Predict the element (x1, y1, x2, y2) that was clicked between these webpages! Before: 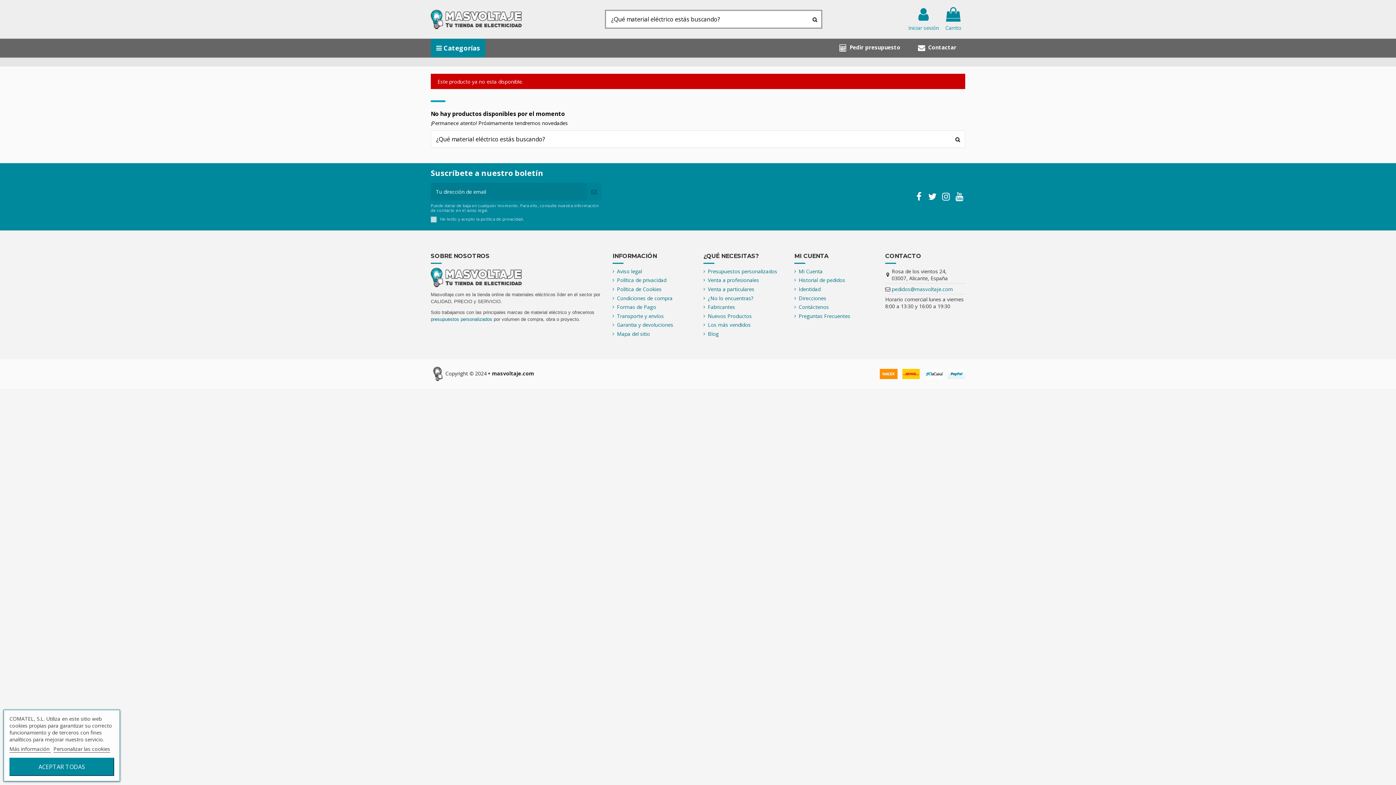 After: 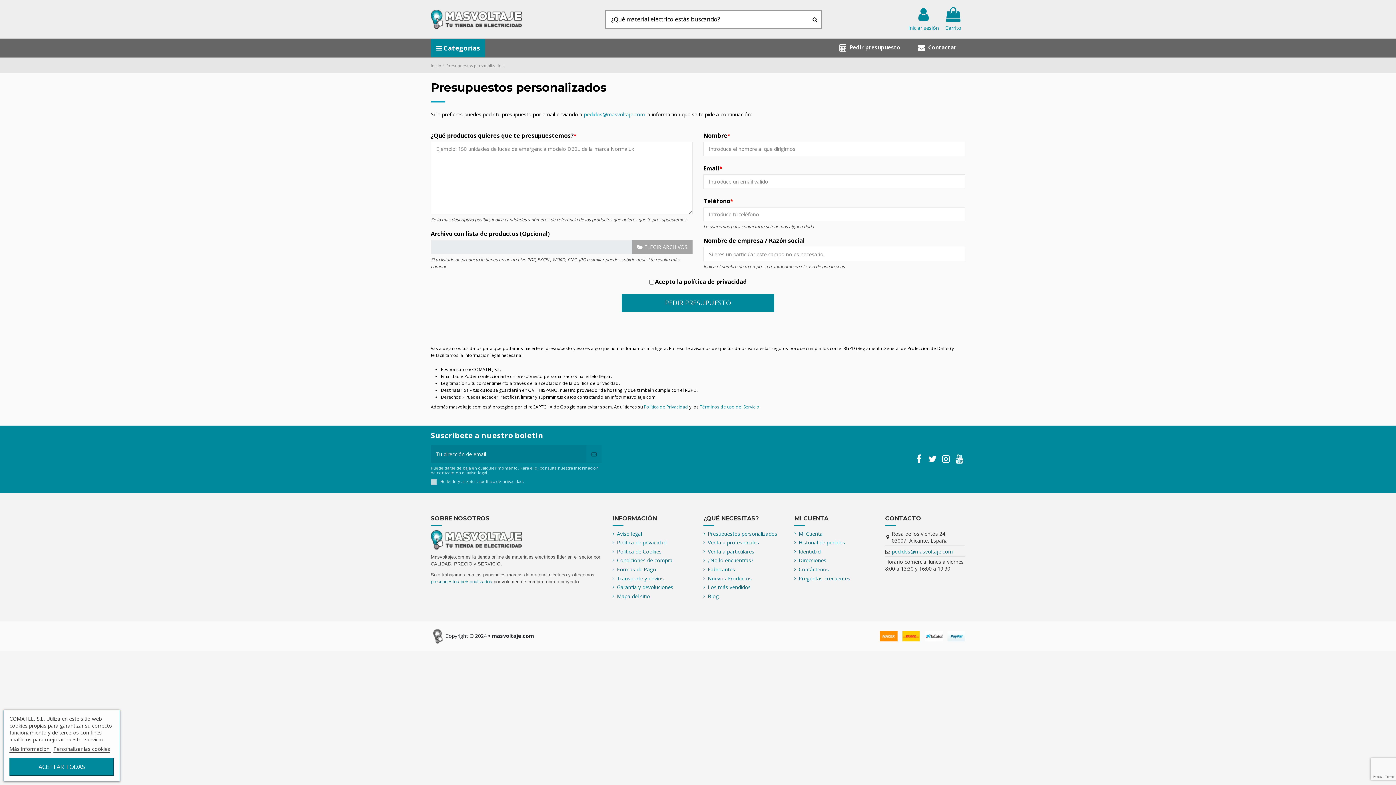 Action: label: Presupuestos personalizados bbox: (703, 267, 777, 274)